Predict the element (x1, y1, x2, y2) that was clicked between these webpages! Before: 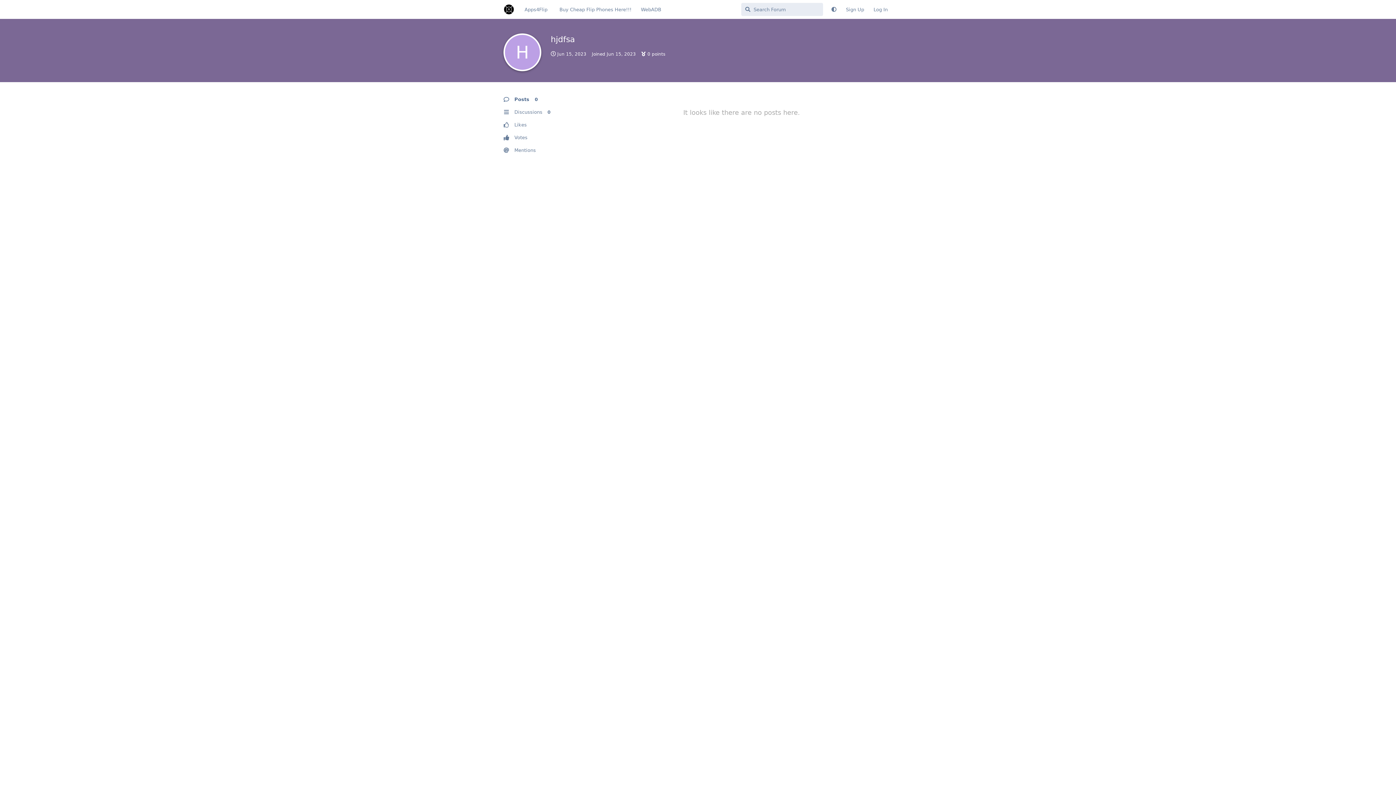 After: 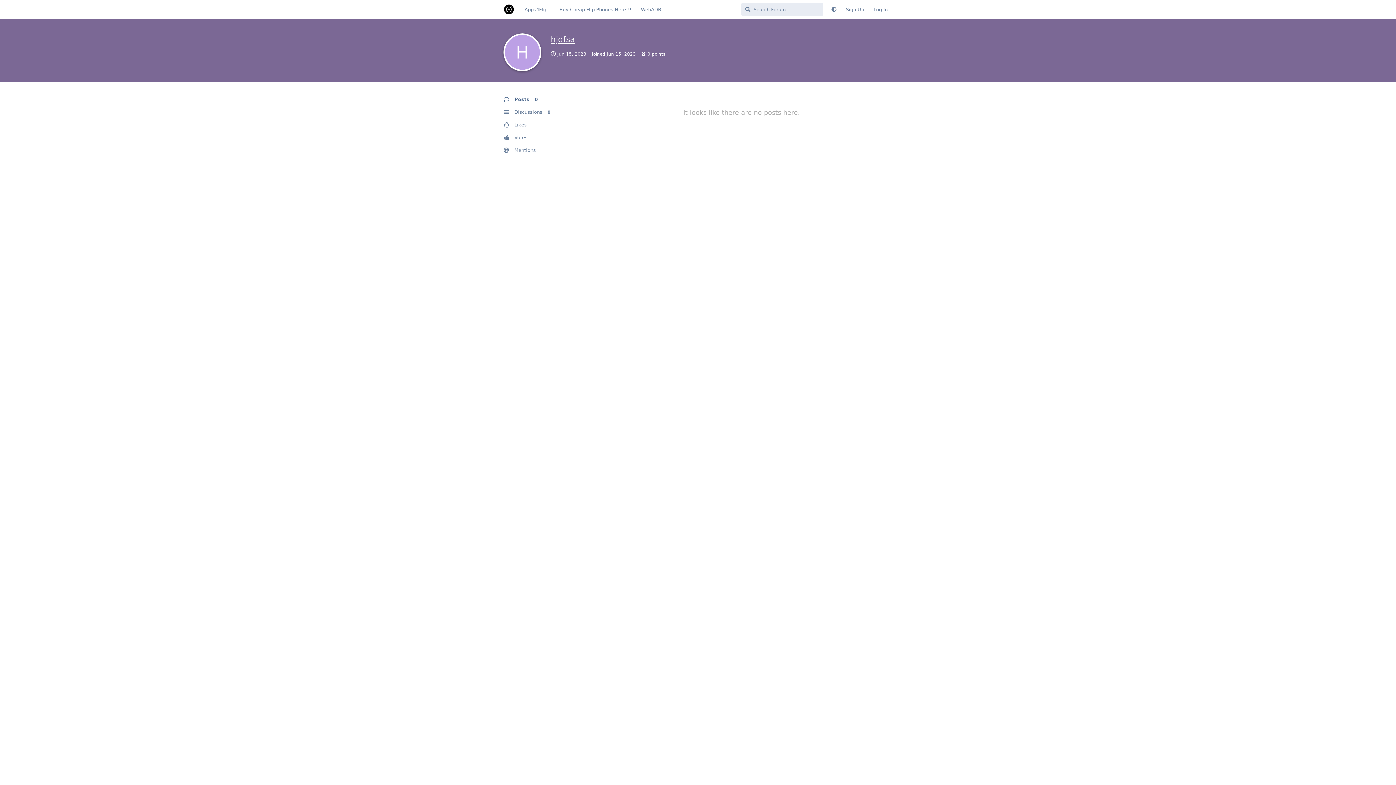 Action: bbox: (550, 34, 574, 44) label: H
hjdfsa